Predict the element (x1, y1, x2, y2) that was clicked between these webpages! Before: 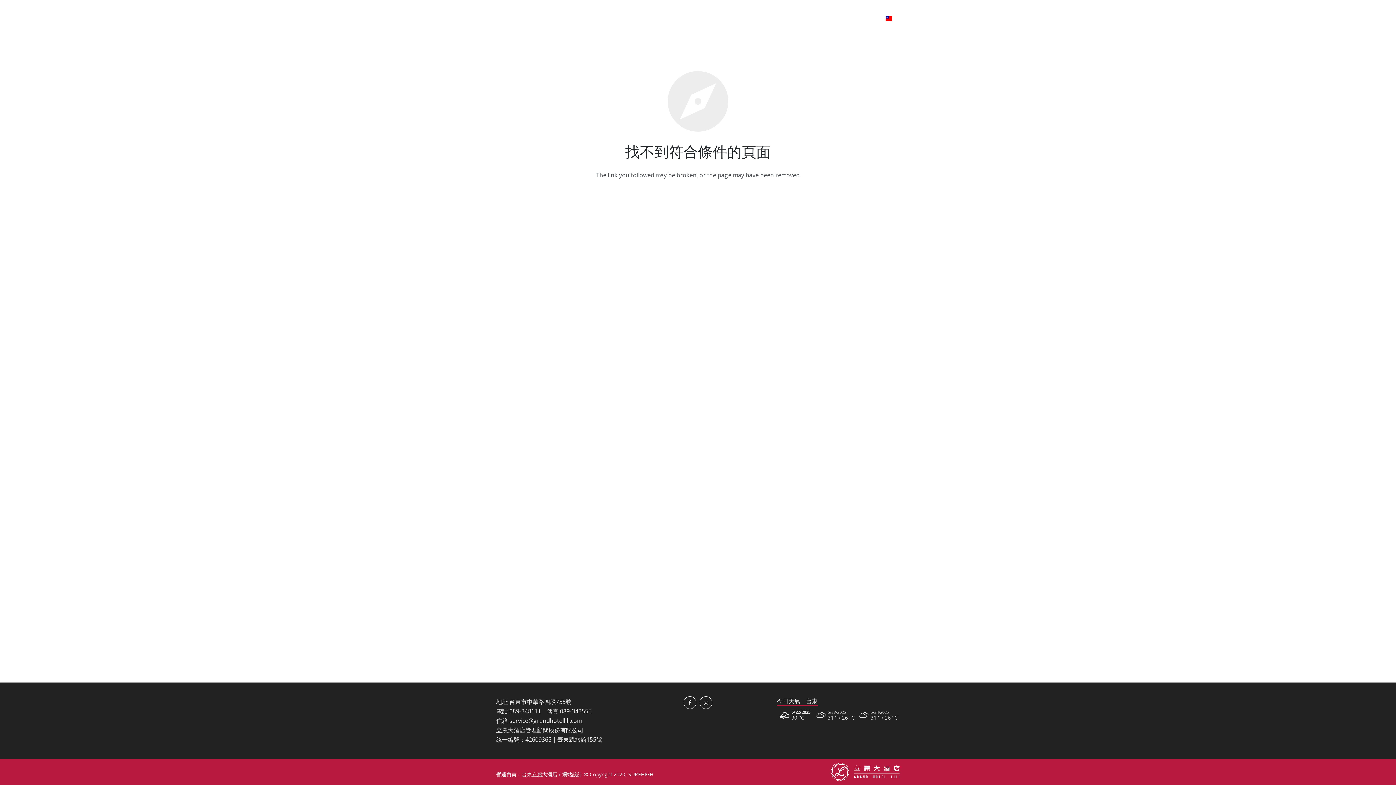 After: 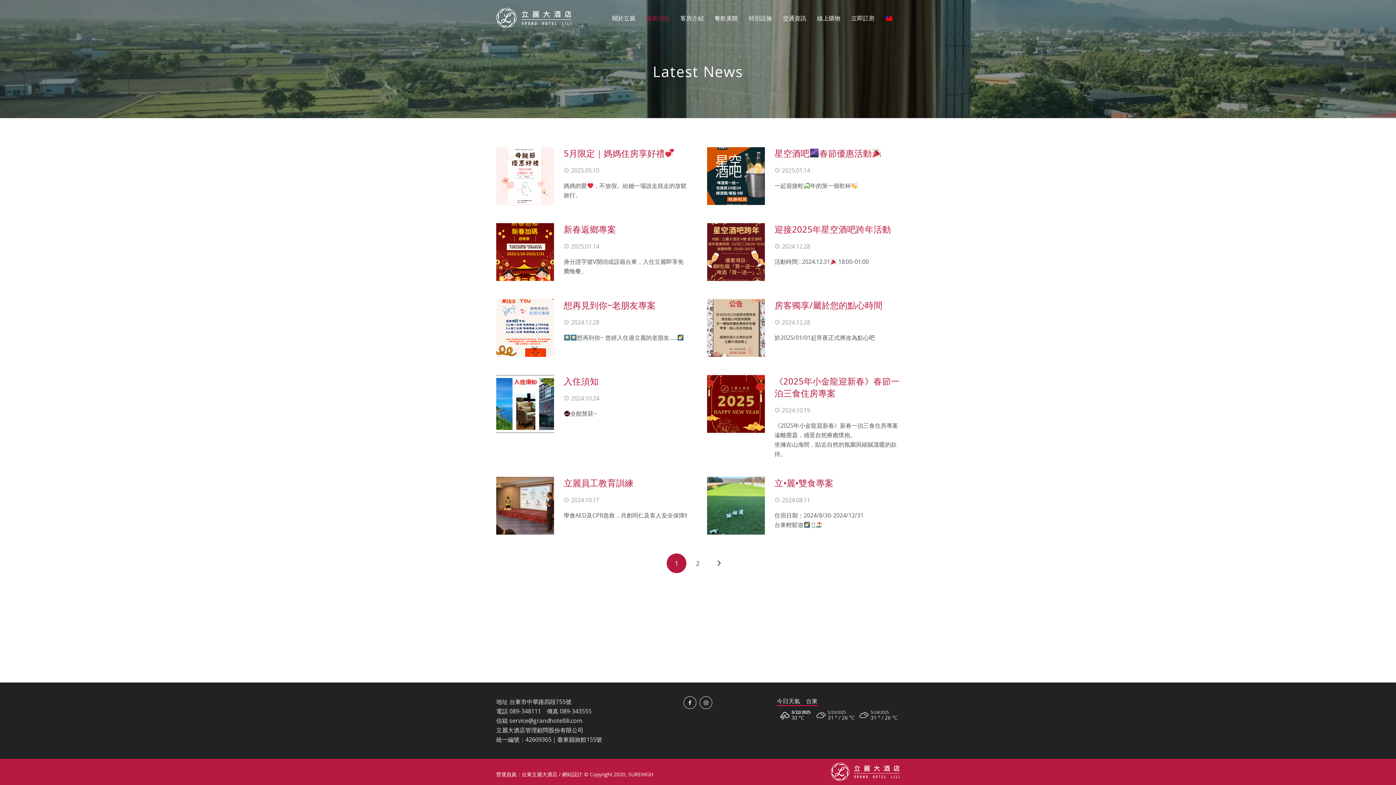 Action: label: 最新消息 bbox: (640, 8, 675, 27)